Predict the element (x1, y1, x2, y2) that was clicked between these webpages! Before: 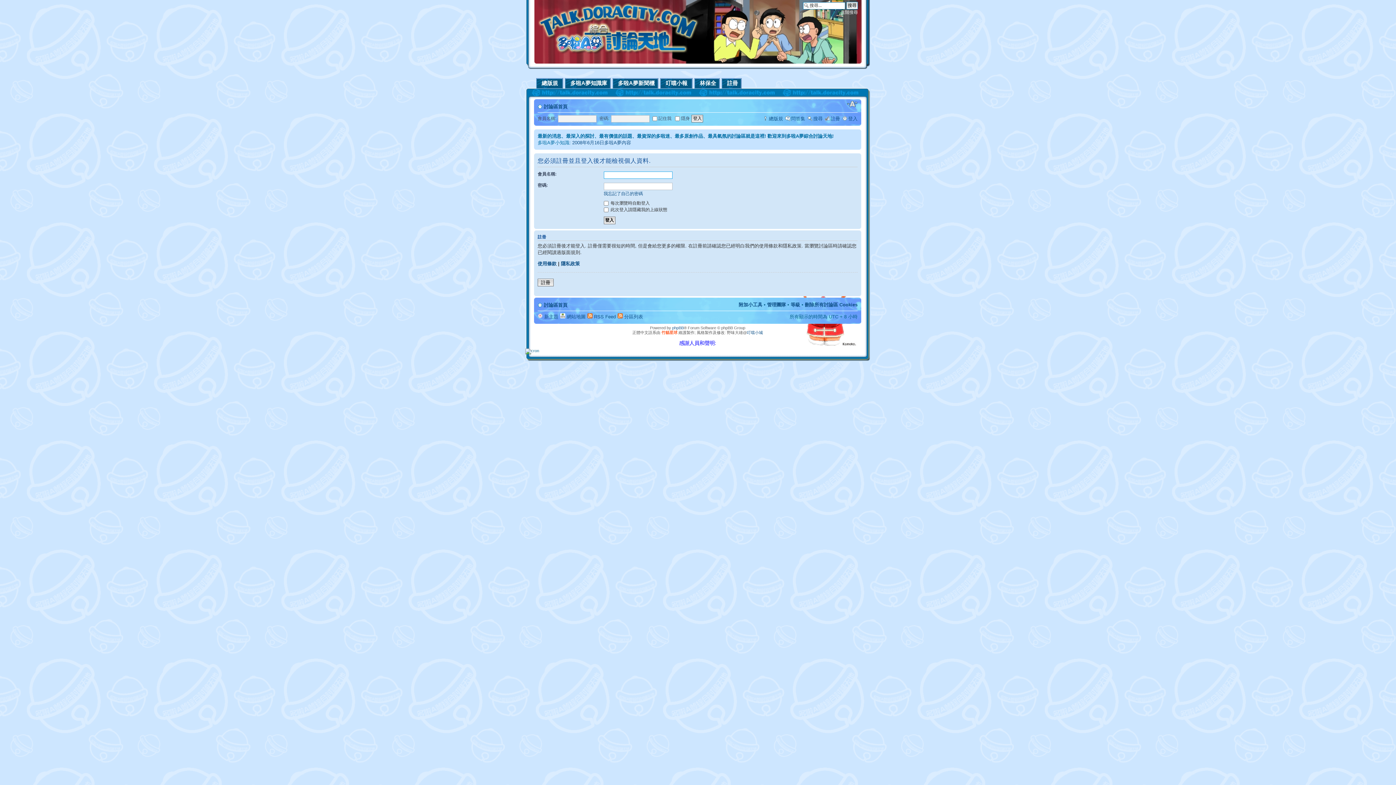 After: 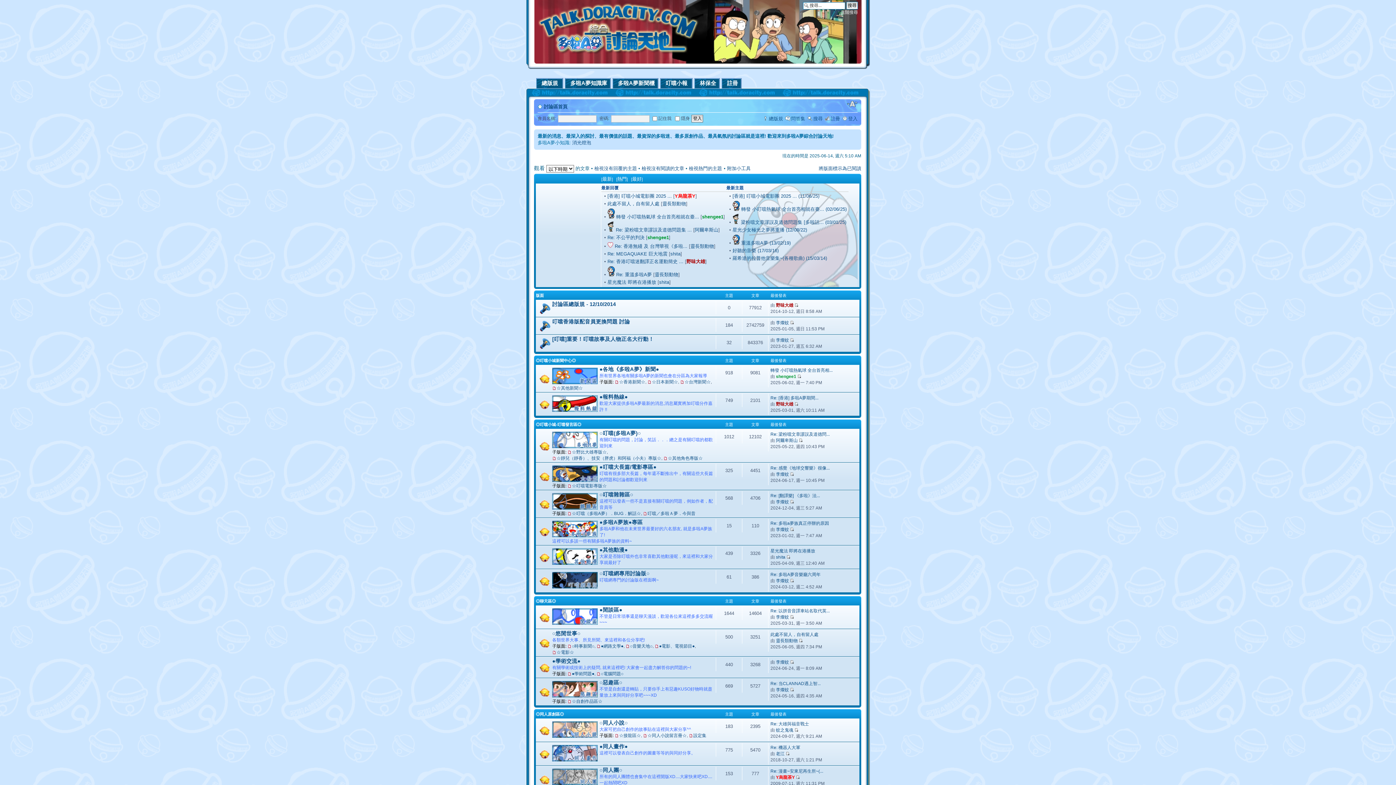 Action: label: 討論區首頁 bbox: (544, 104, 567, 109)